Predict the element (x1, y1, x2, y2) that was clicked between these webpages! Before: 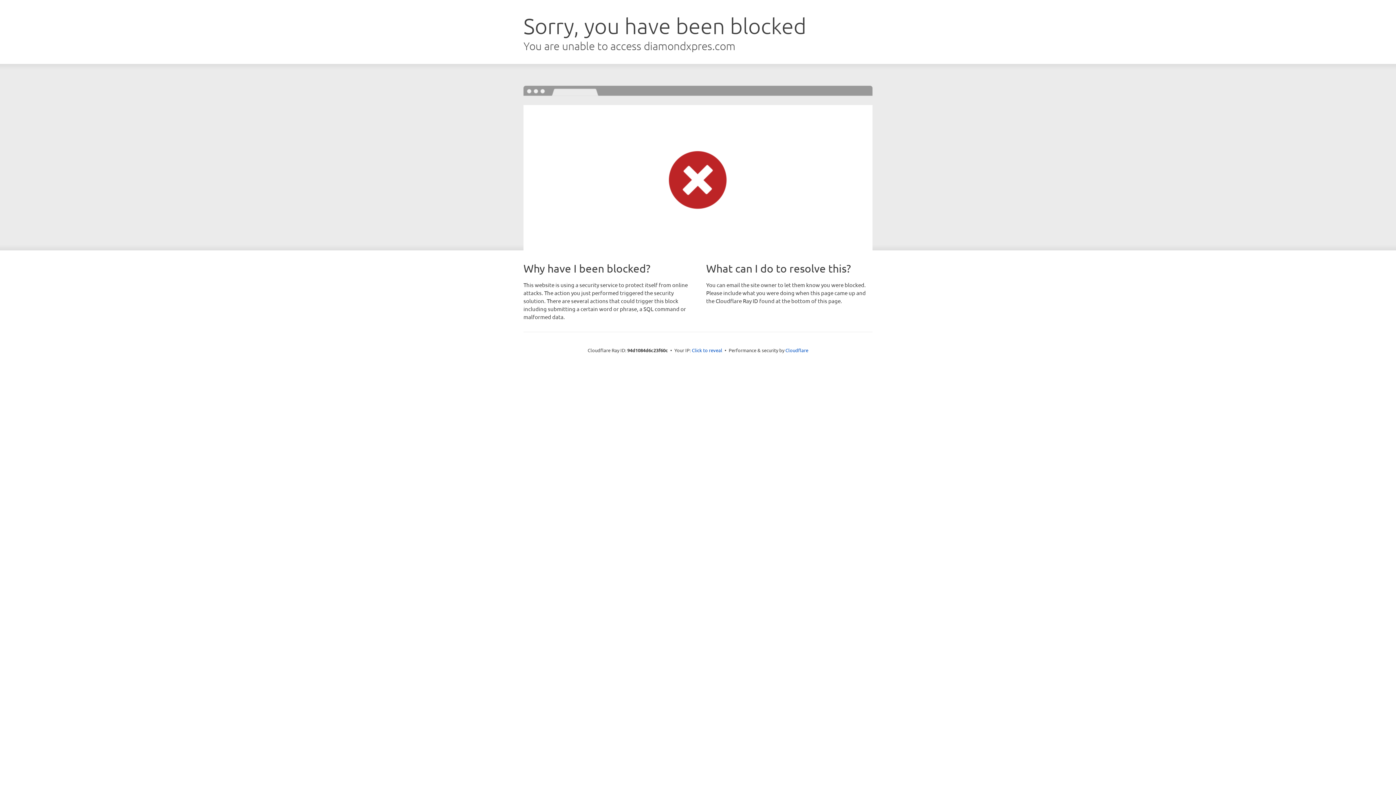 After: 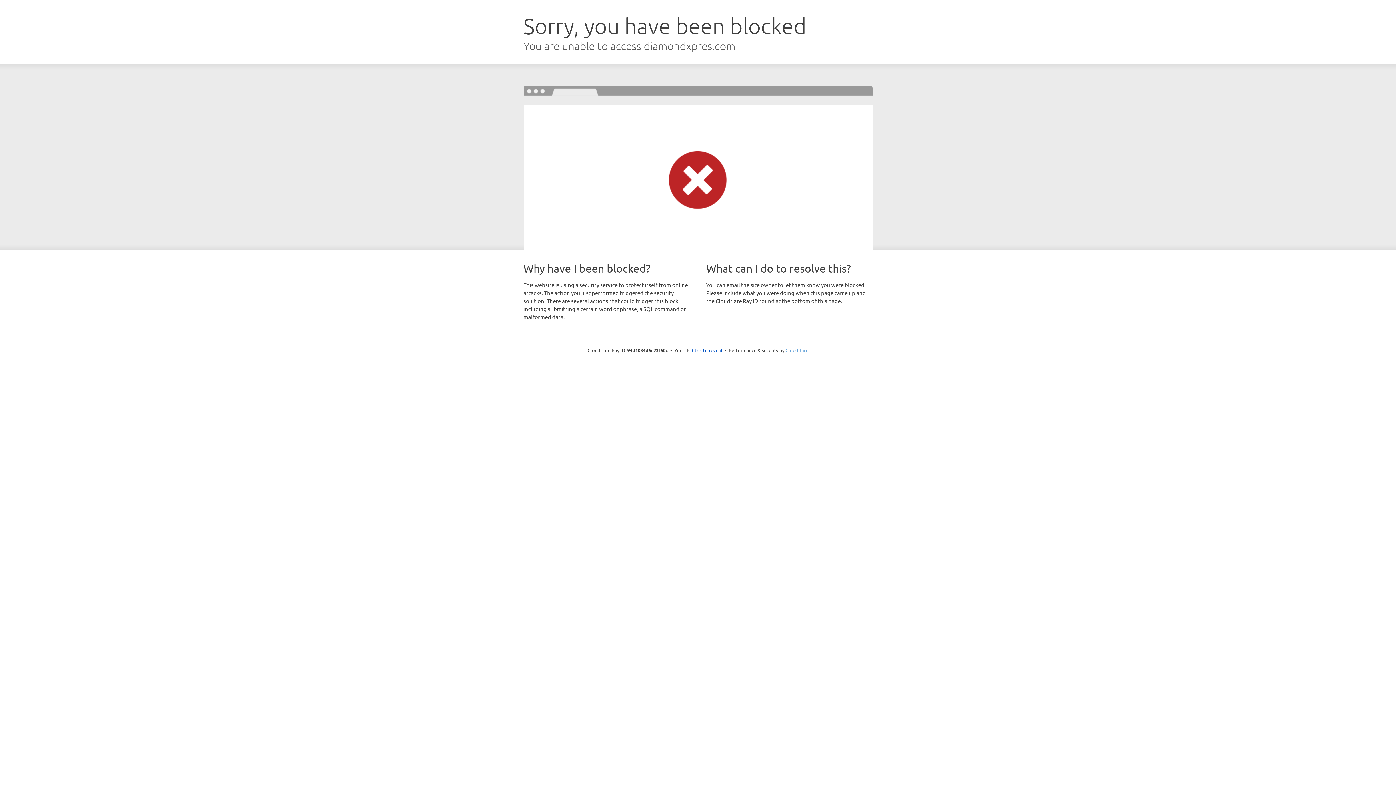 Action: bbox: (785, 347, 808, 353) label: Cloudflare